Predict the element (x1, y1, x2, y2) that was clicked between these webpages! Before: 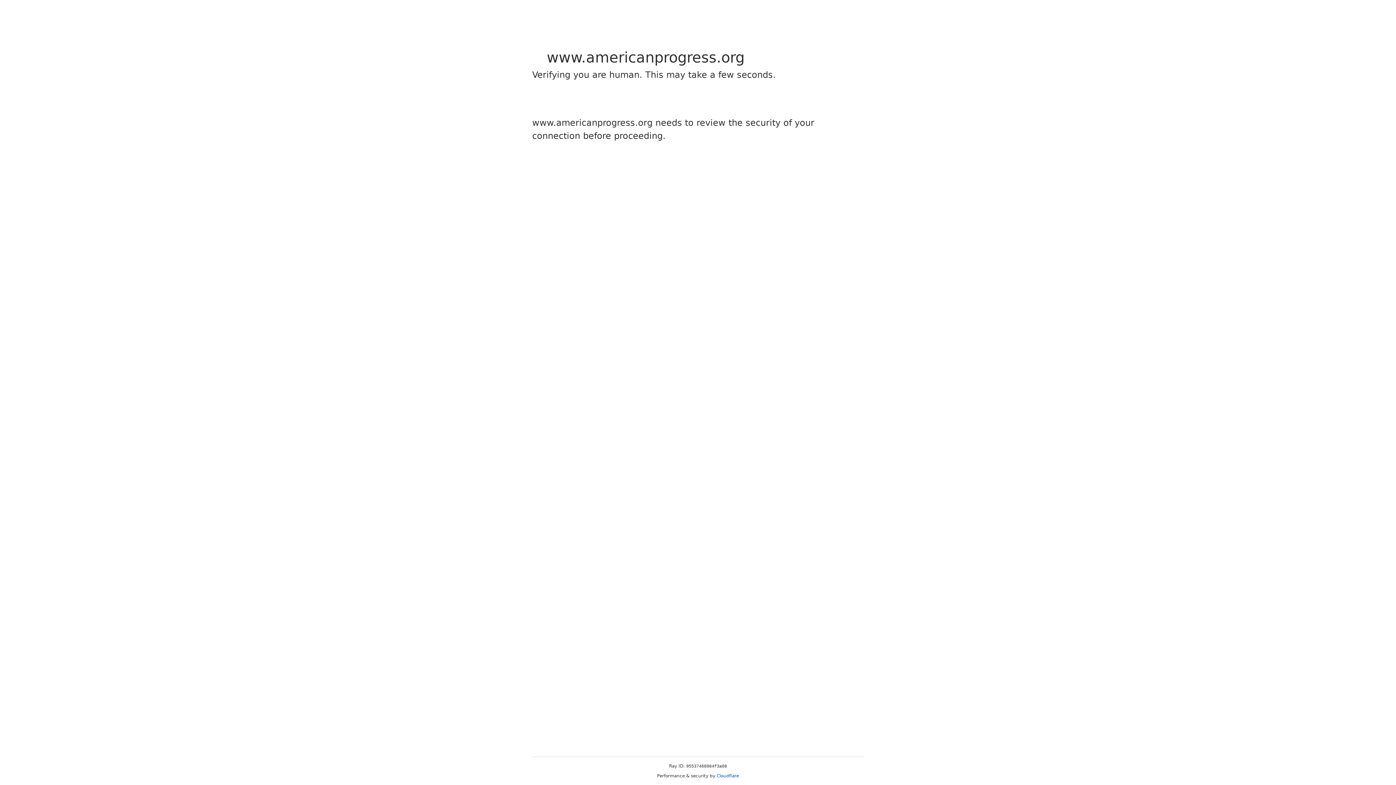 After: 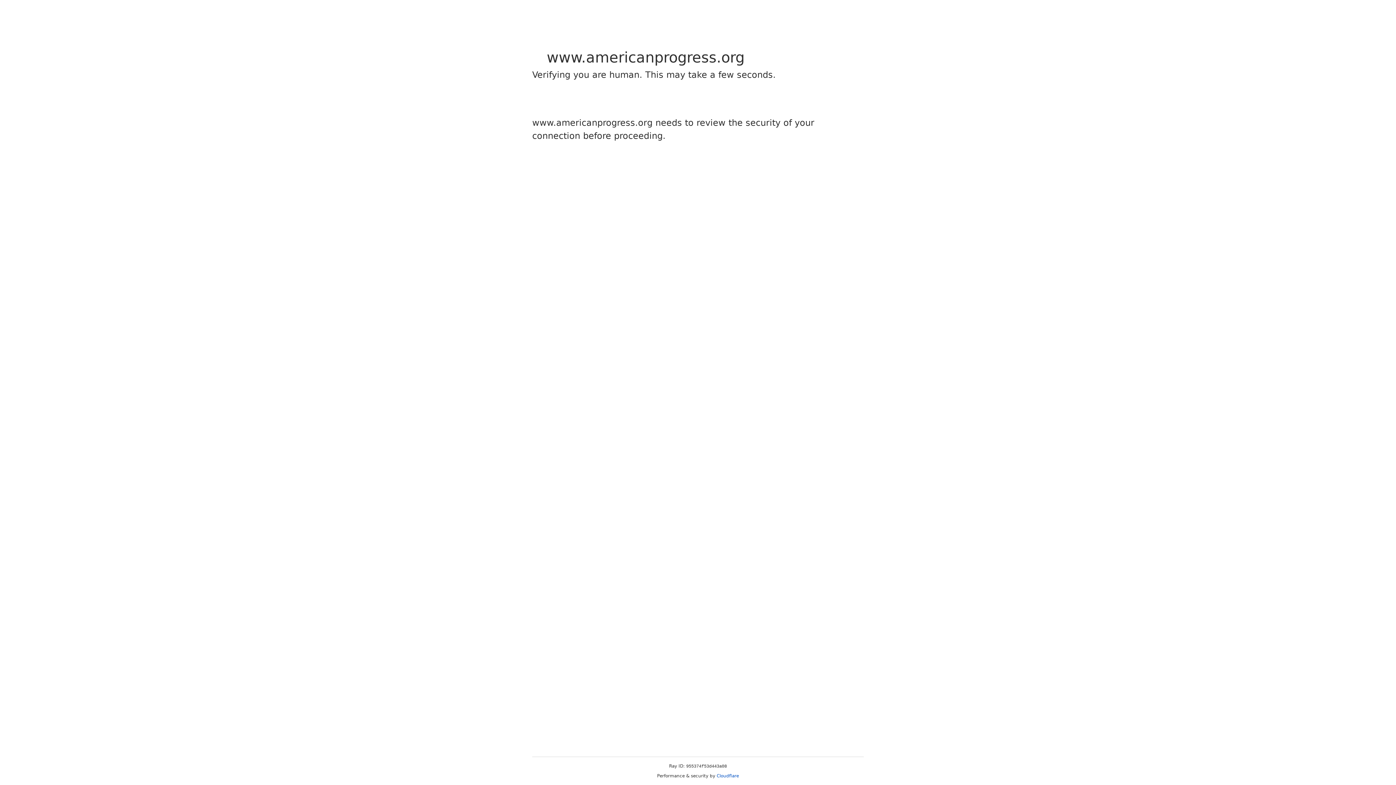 Action: bbox: (716, 773, 739, 778) label: Cloudflare